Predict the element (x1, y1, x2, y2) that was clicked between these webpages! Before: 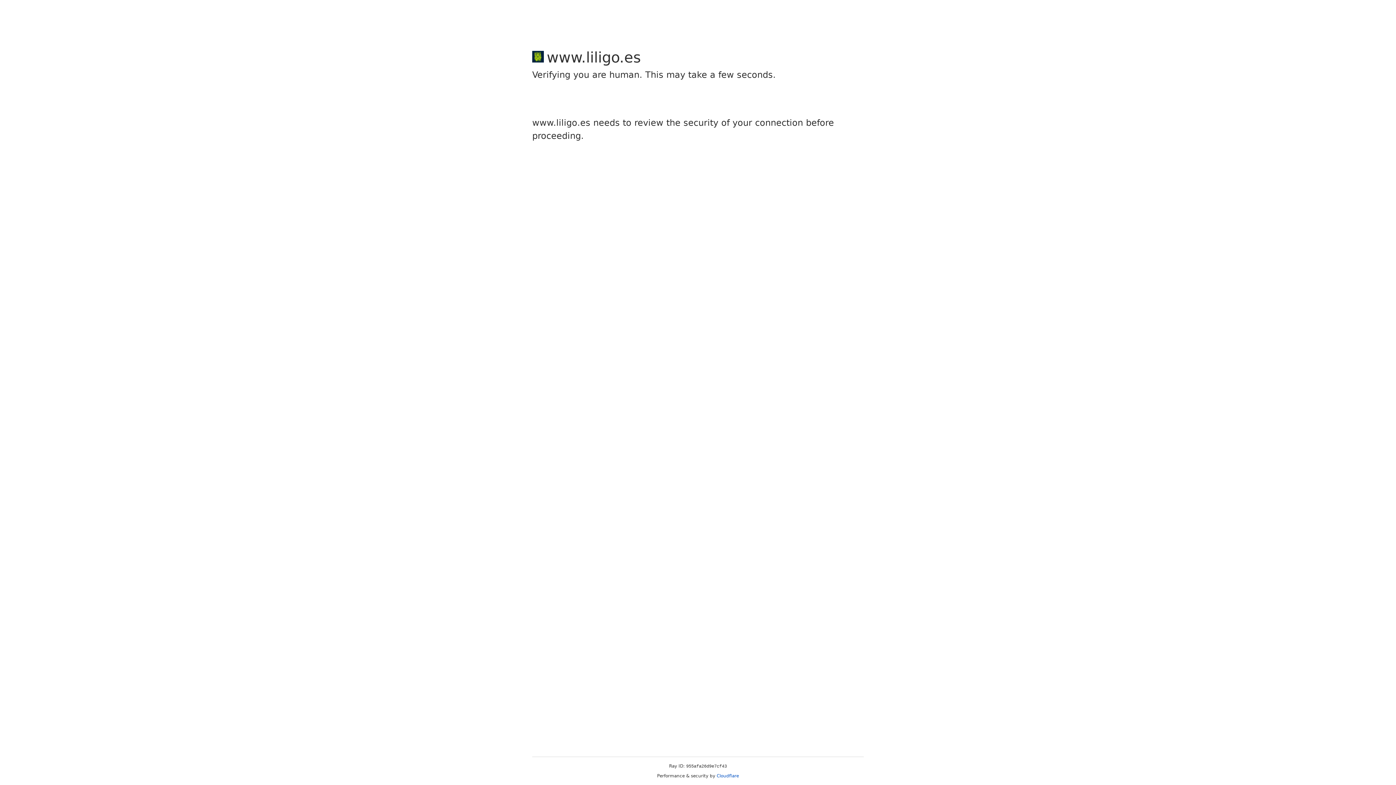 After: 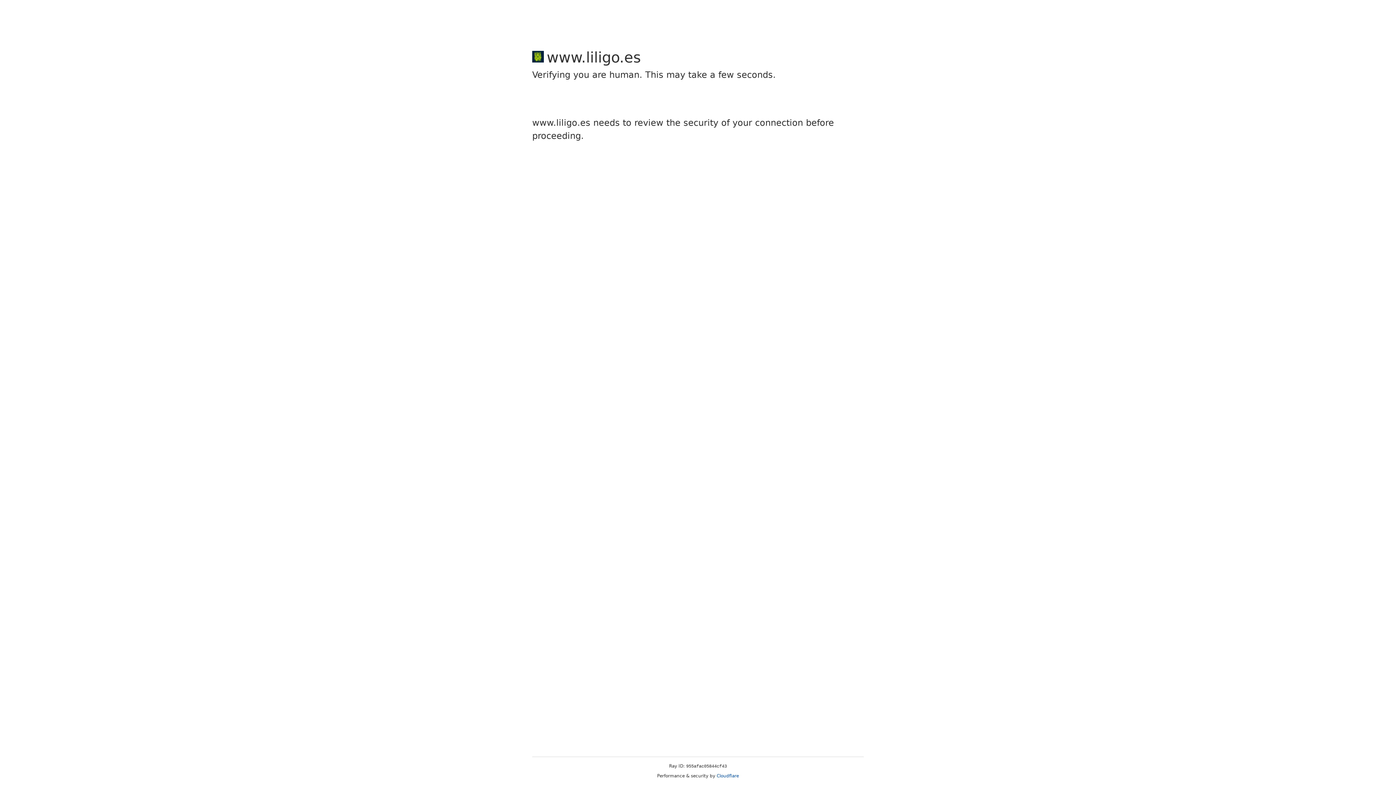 Action: label: Cloudflare bbox: (716, 773, 739, 778)